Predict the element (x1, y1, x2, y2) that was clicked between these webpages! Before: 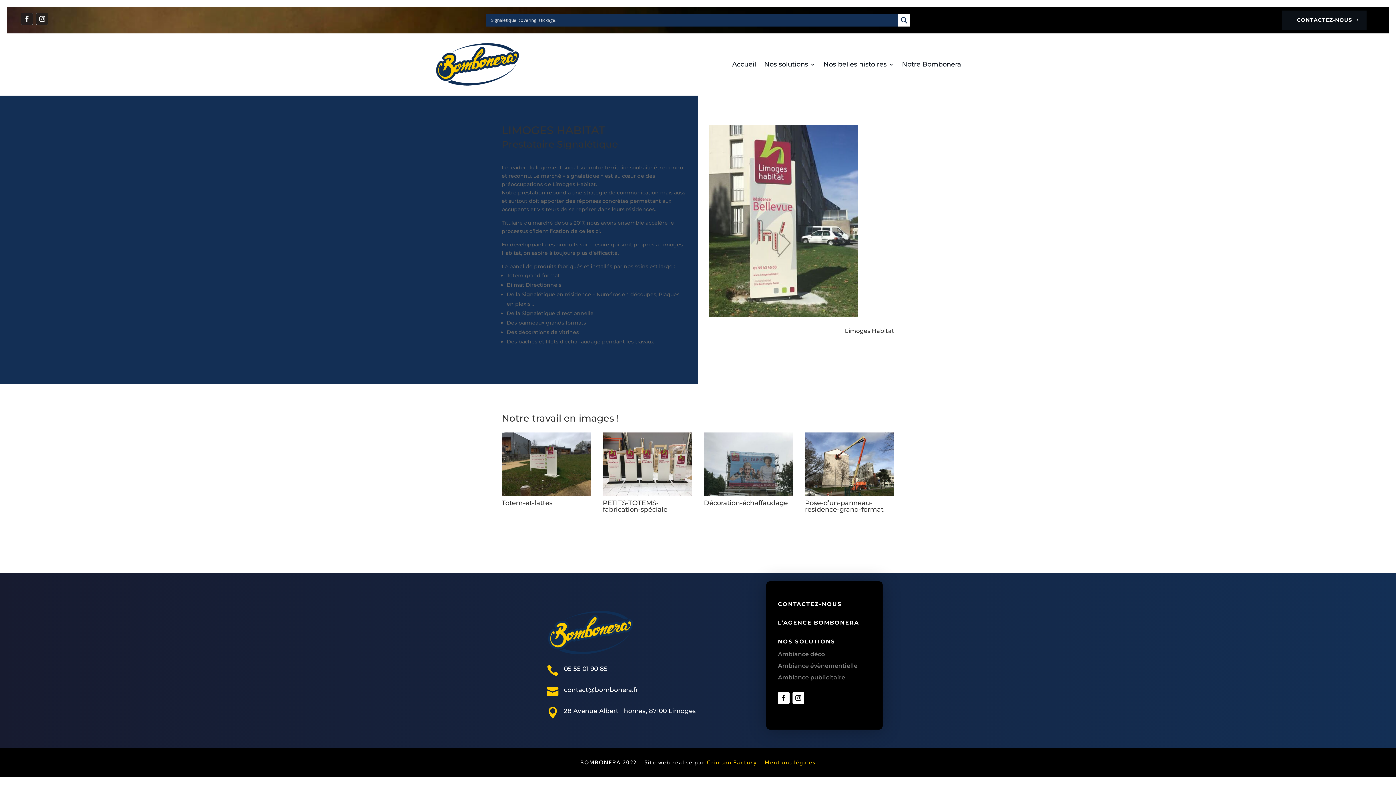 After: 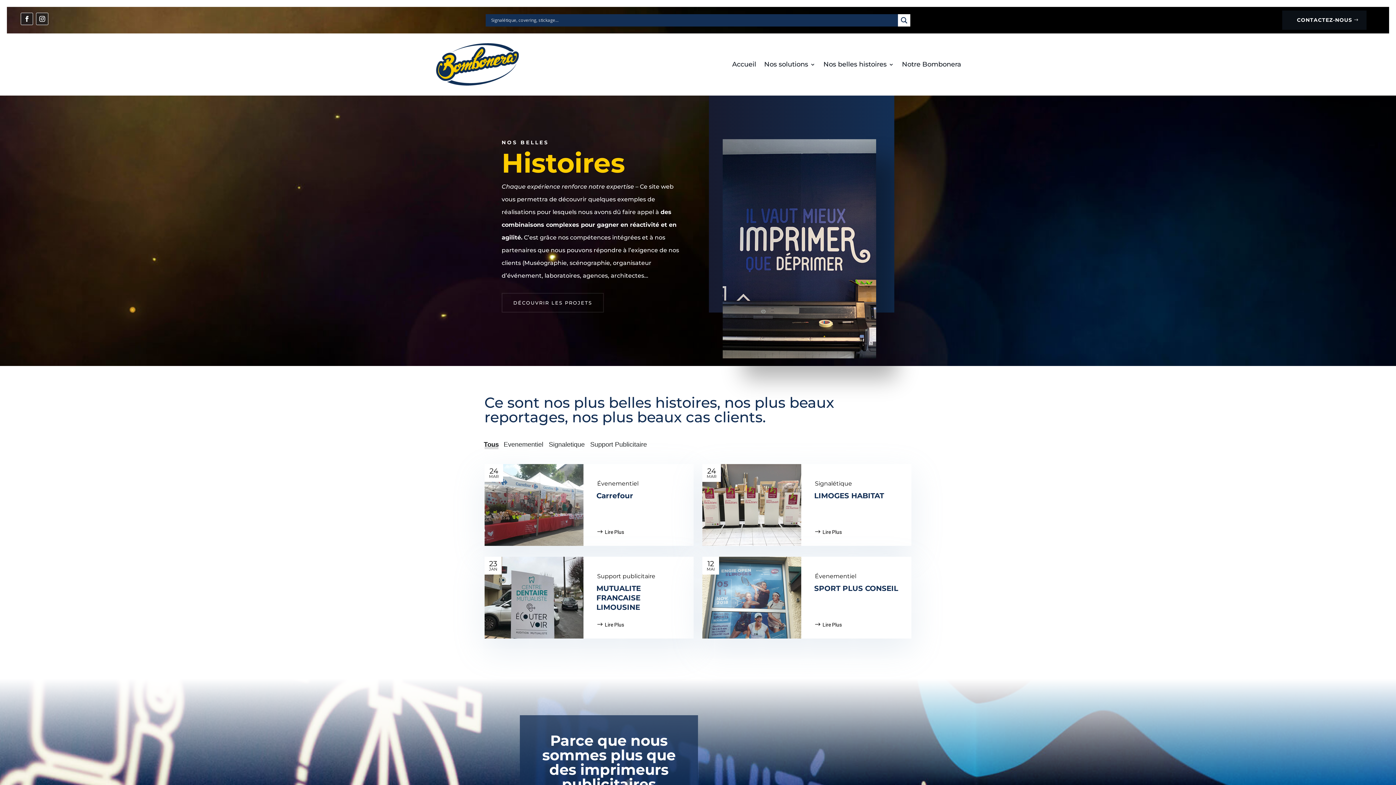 Action: label: Nos belles histoires bbox: (823, 42, 894, 86)